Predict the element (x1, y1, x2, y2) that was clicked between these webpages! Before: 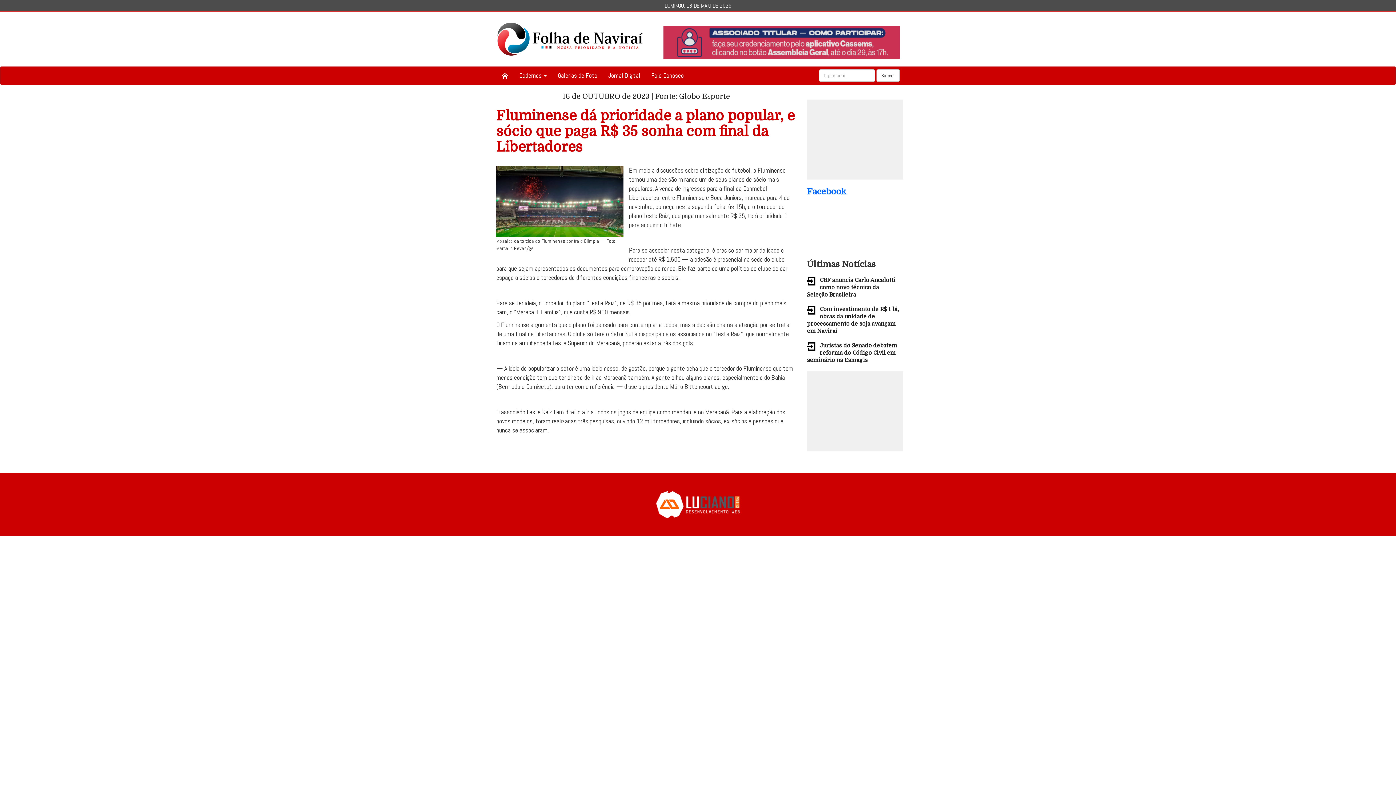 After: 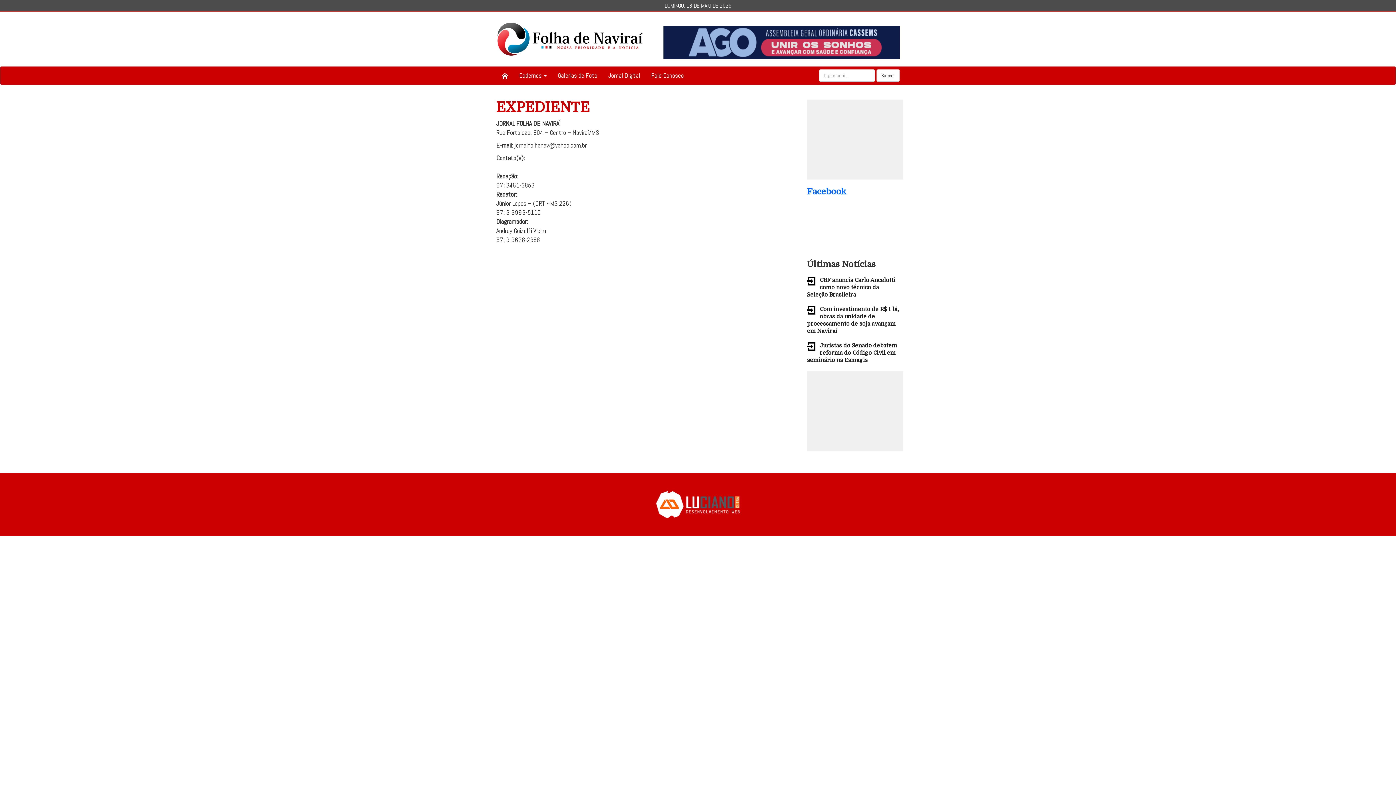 Action: label: Fale Conosco bbox: (645, 66, 689, 84)